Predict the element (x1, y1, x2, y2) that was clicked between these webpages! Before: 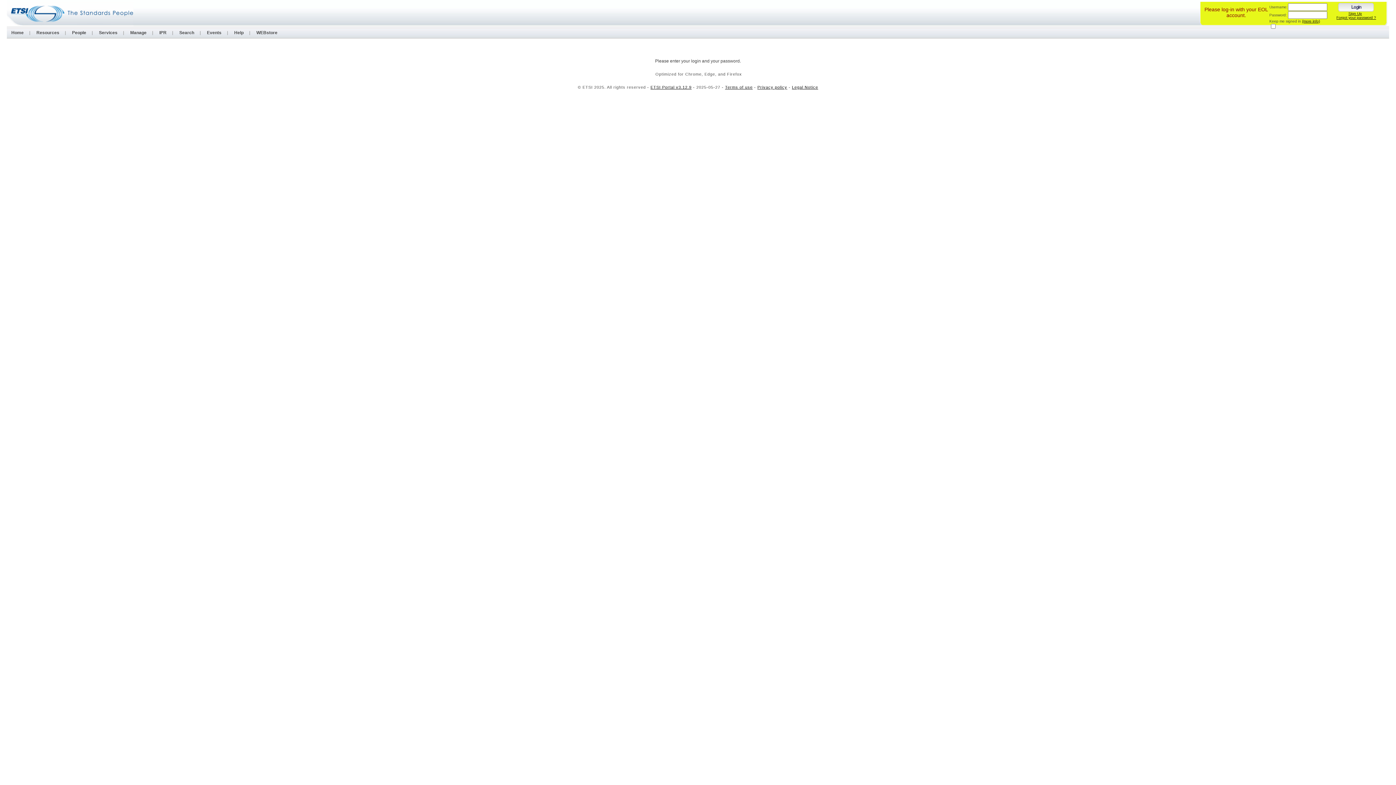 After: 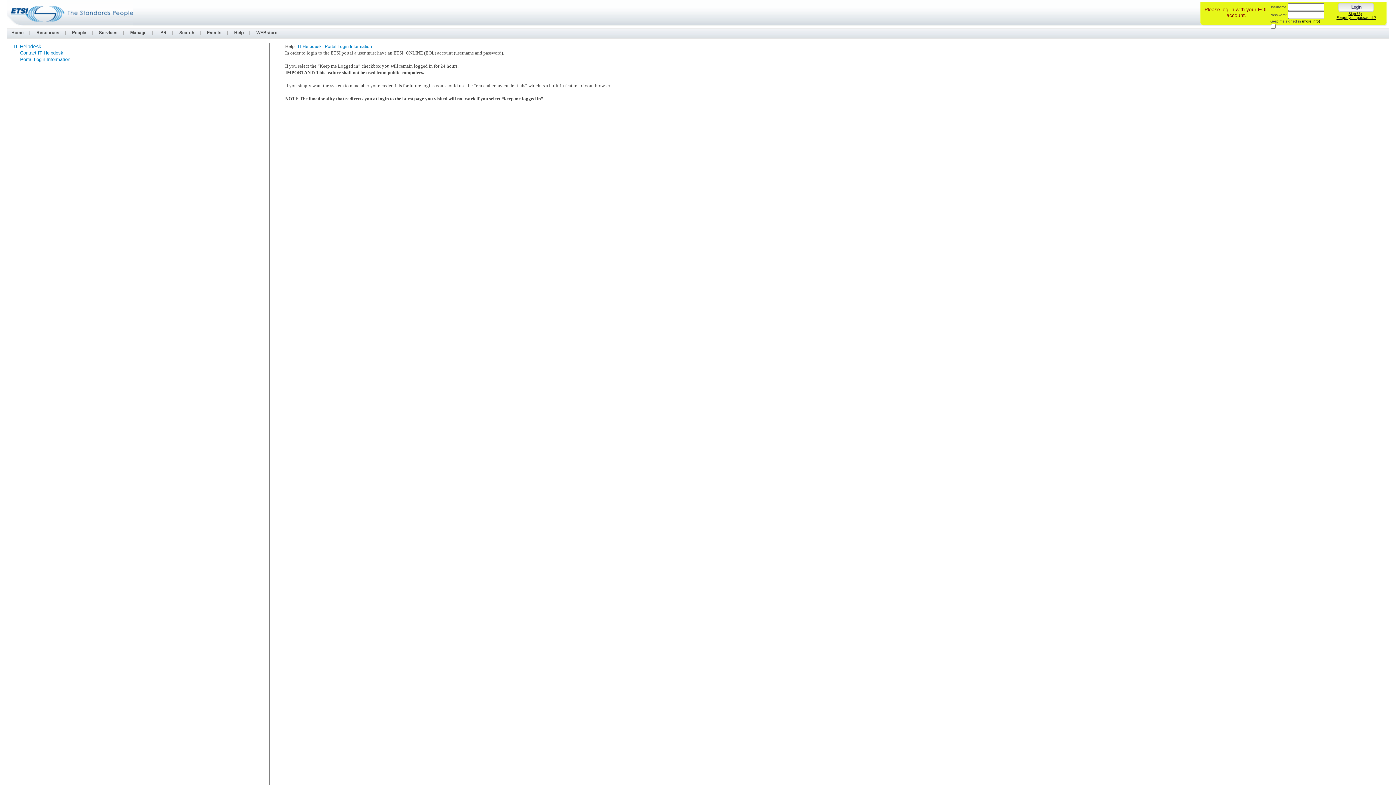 Action: label: (more info) bbox: (1302, 19, 1320, 23)